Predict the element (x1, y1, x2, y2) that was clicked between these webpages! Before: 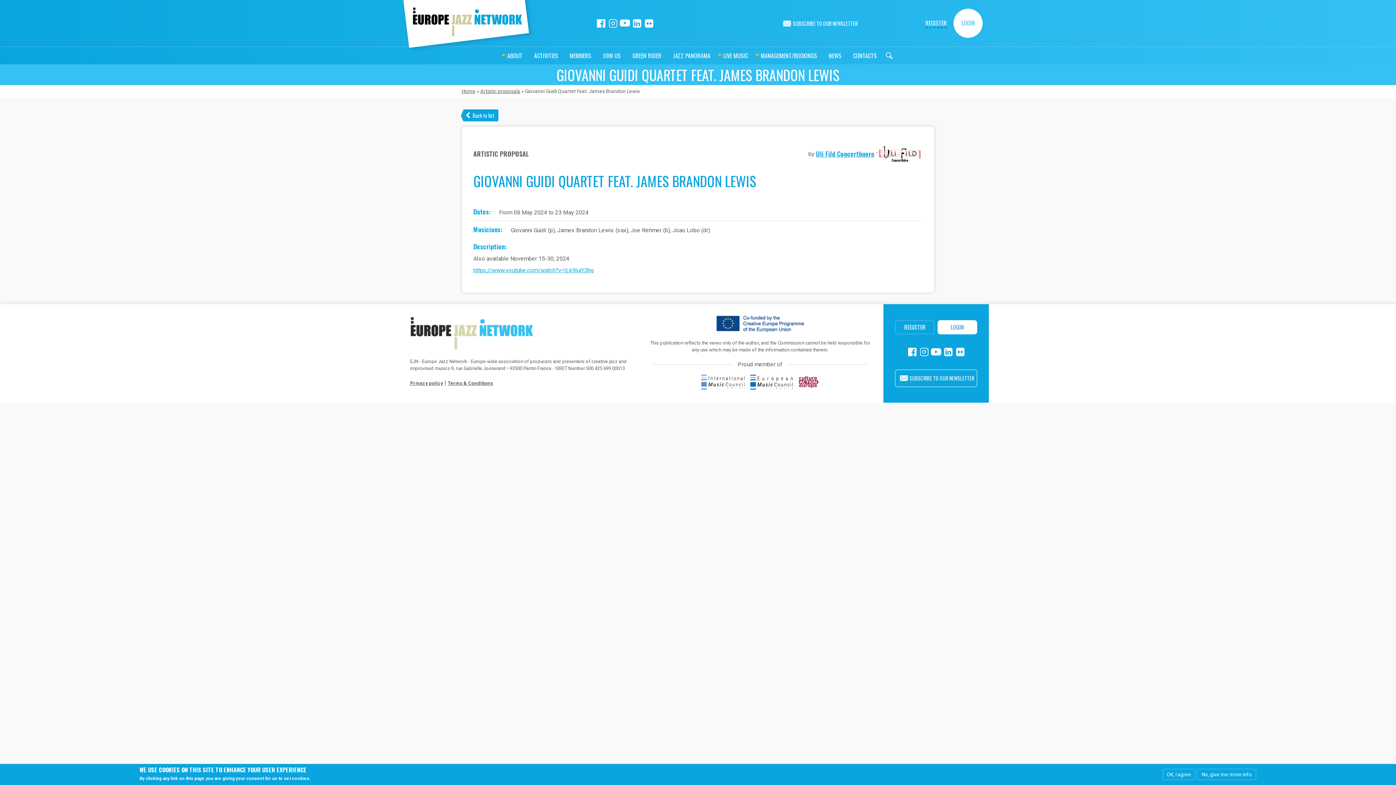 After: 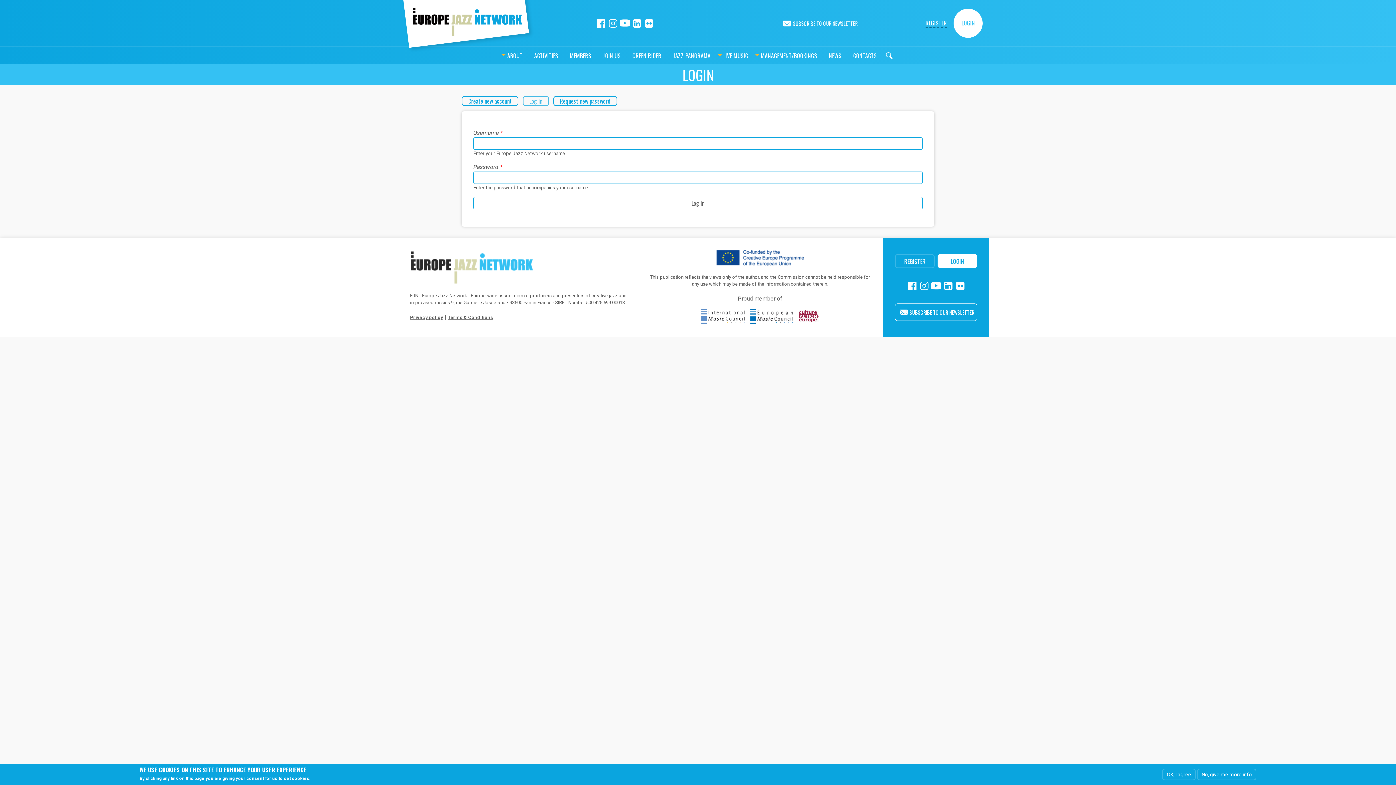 Action: label: LOGIN bbox: (937, 320, 977, 334)